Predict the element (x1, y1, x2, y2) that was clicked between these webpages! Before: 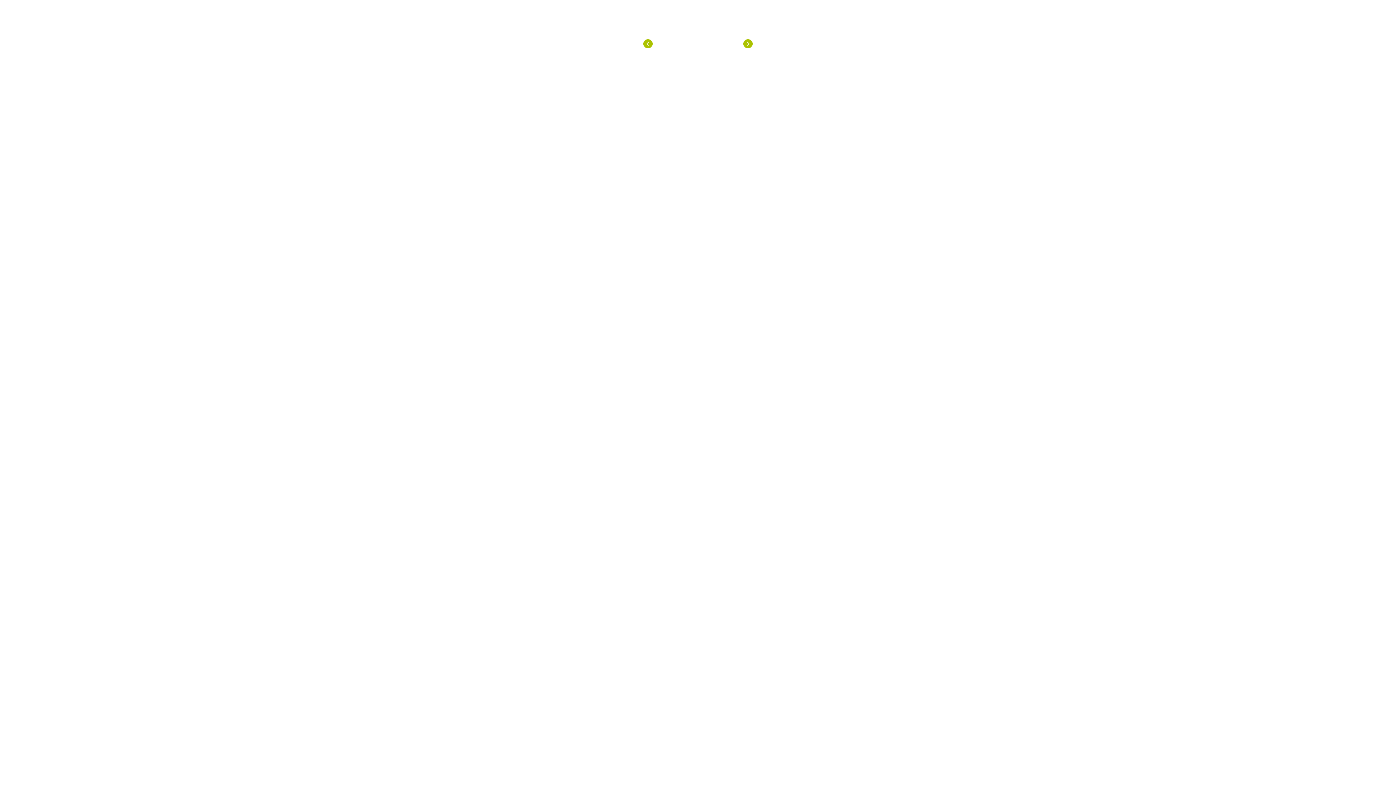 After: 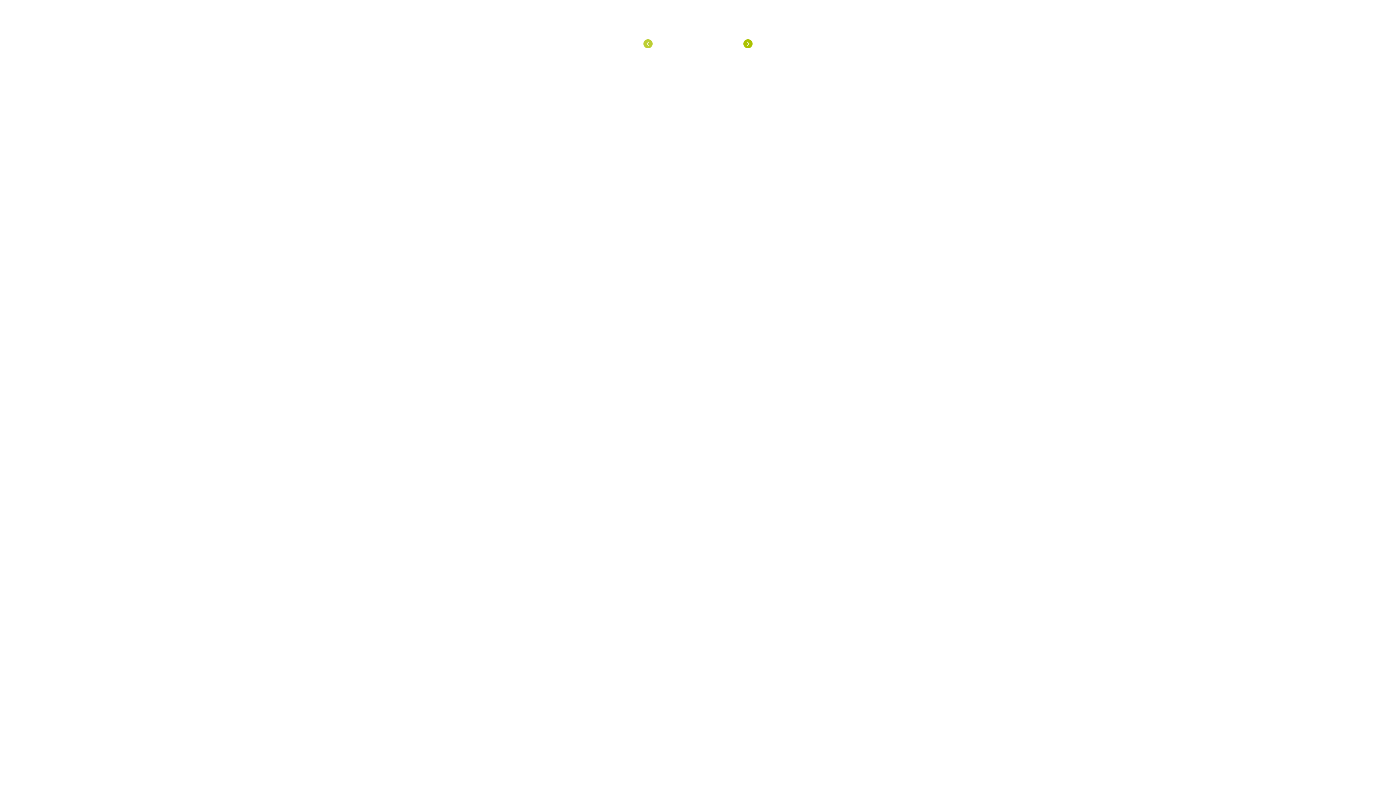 Action: bbox: (643, 39, 652, 48) label: Prev